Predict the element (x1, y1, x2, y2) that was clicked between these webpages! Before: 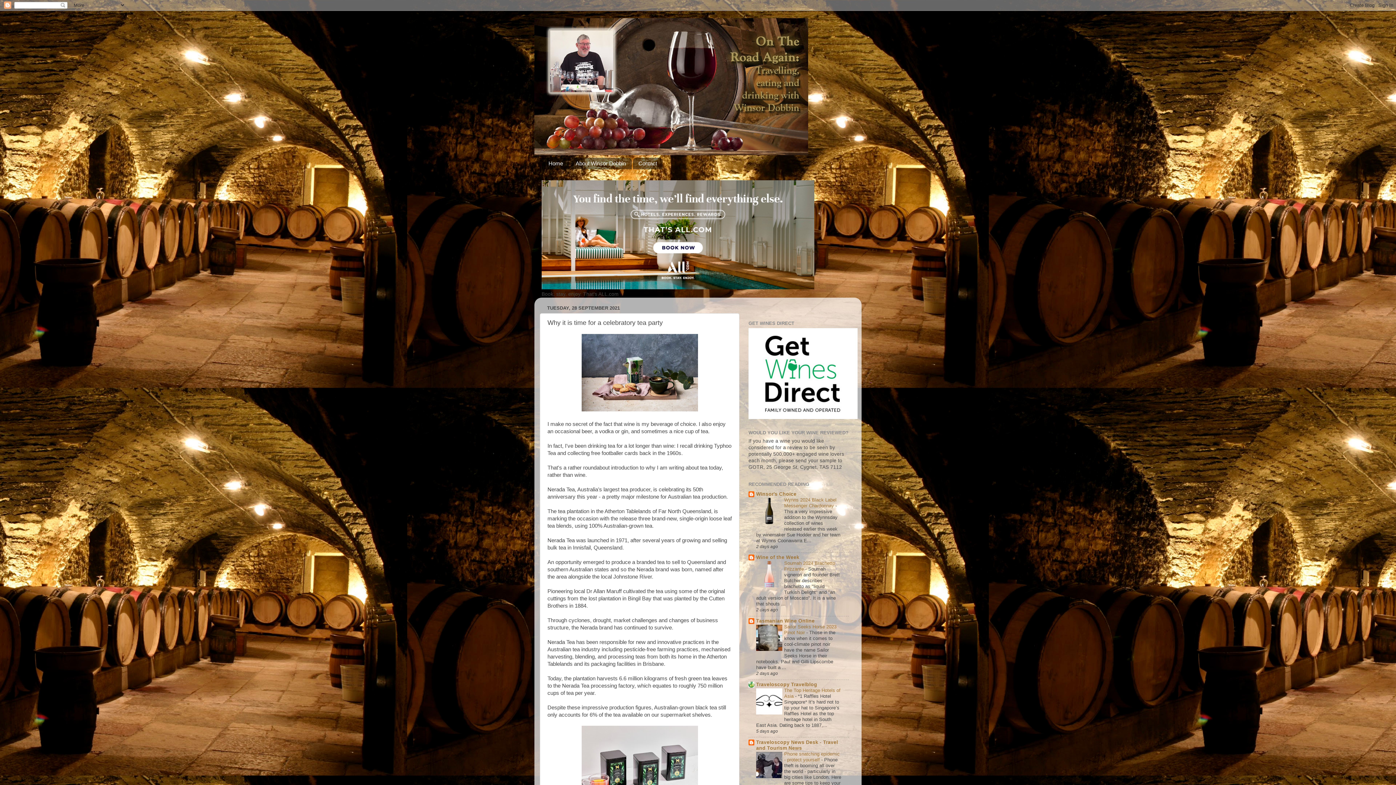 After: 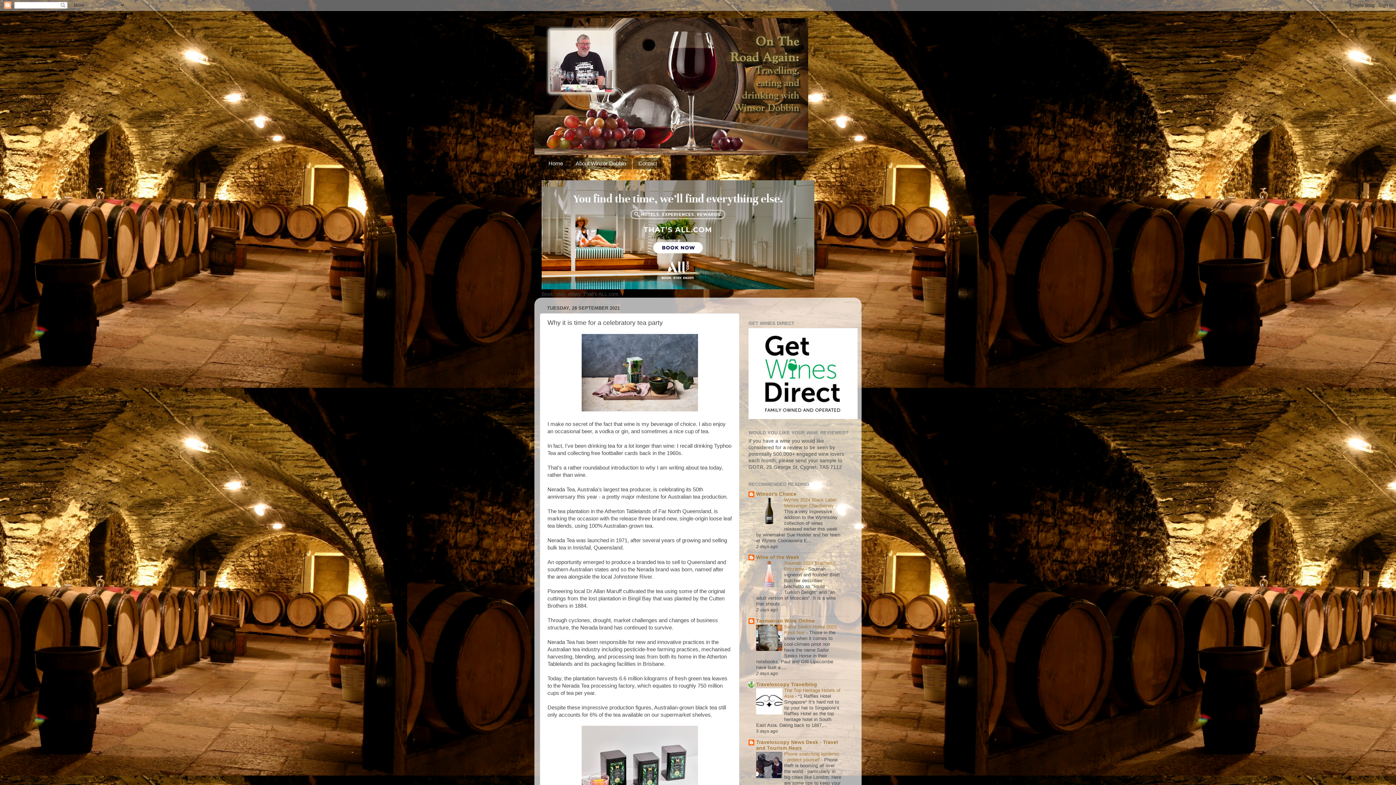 Action: bbox: (756, 774, 782, 779)